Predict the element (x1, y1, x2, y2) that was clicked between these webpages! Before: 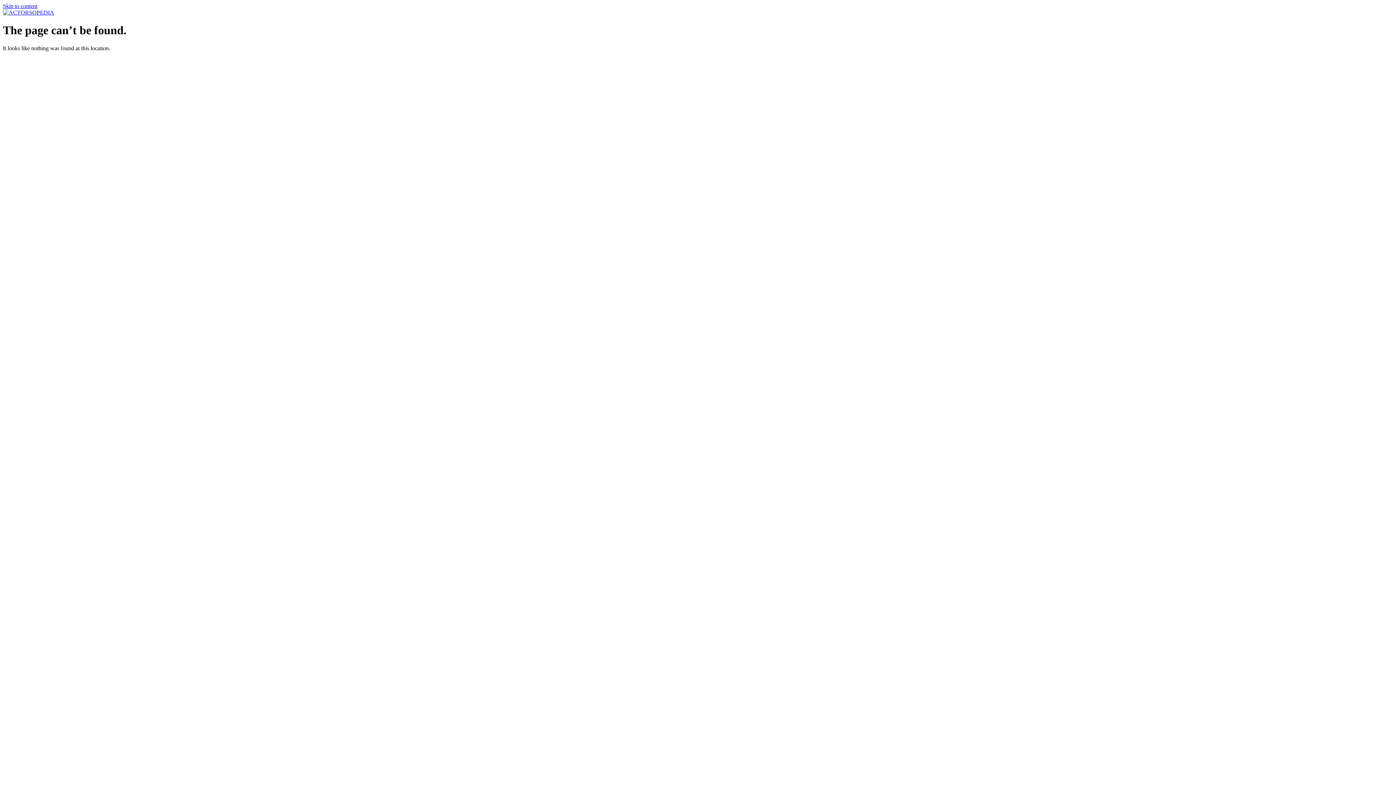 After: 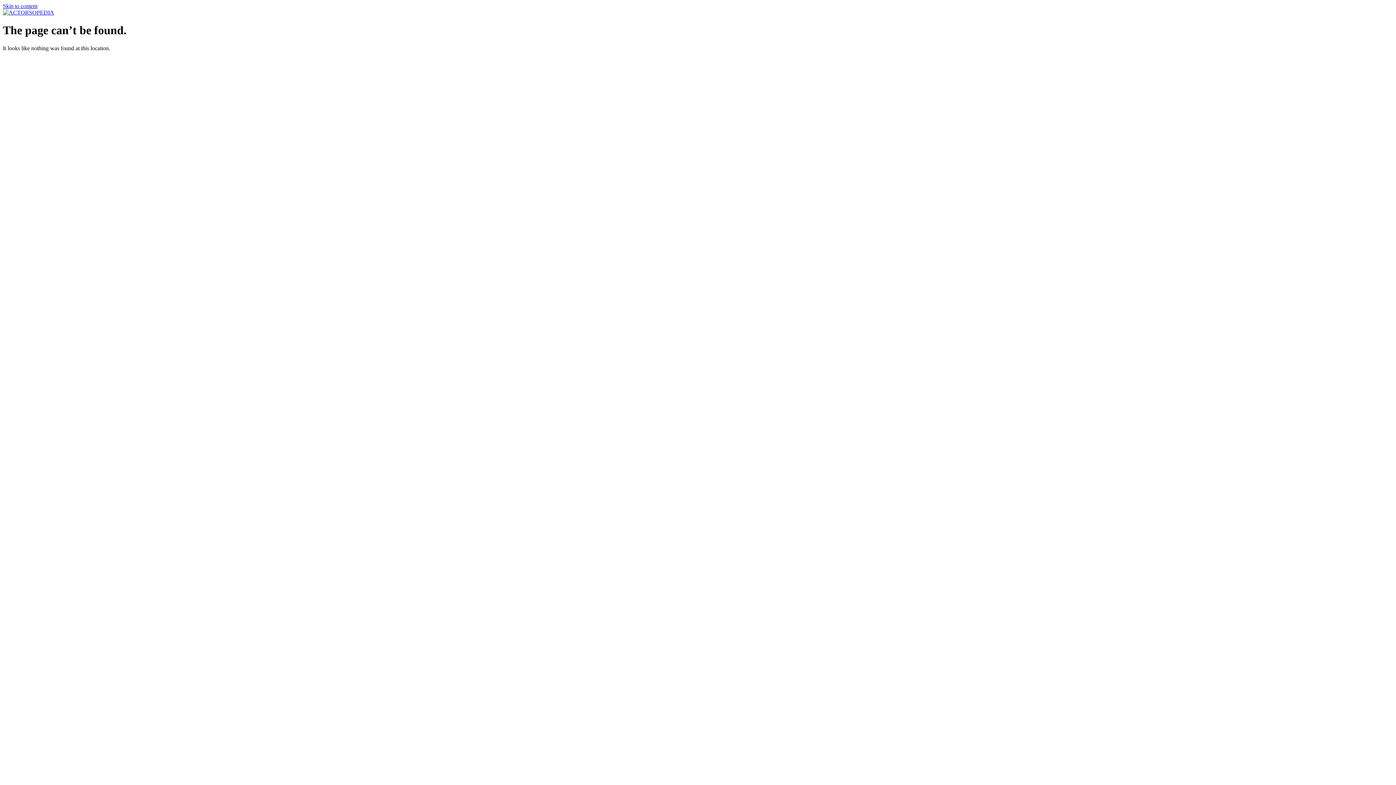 Action: bbox: (2, 2, 37, 9) label: Skip to content